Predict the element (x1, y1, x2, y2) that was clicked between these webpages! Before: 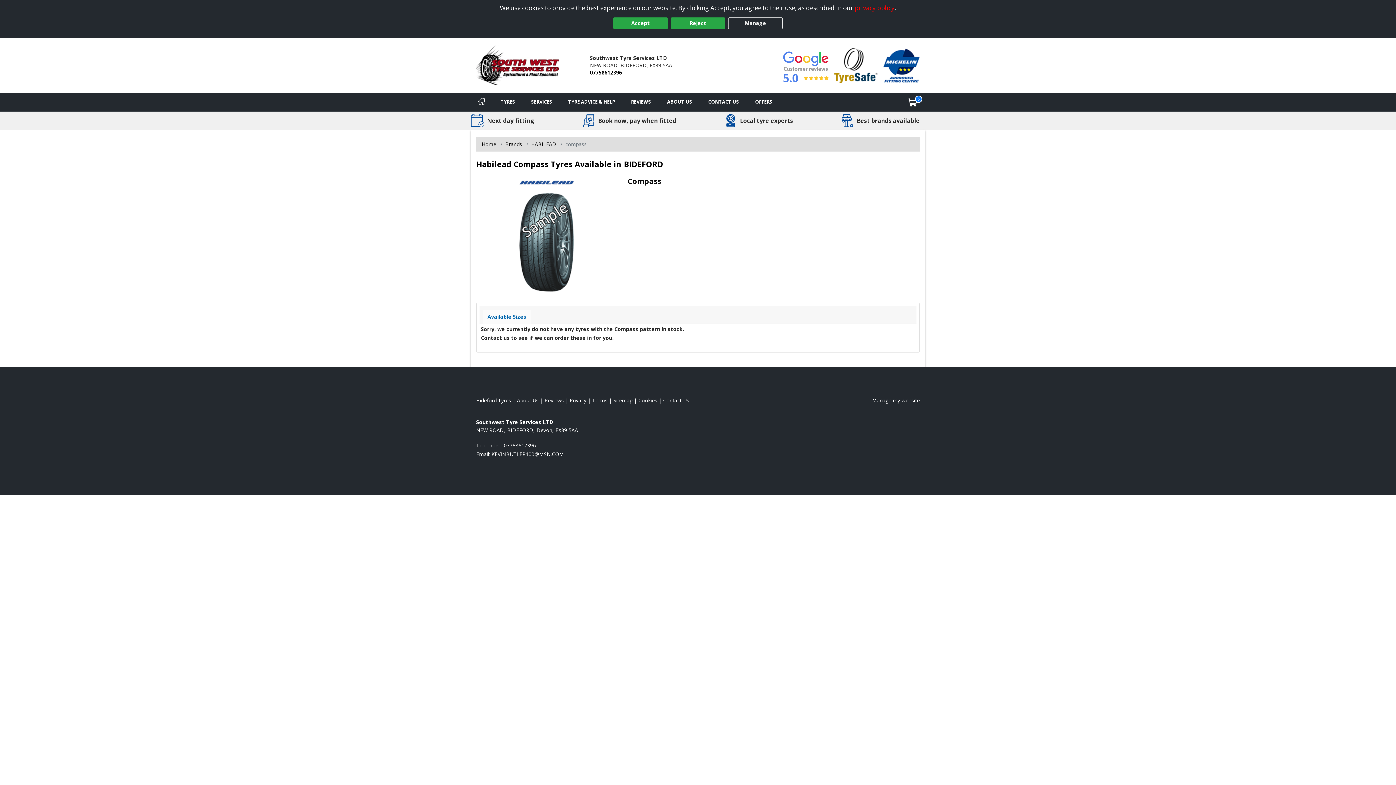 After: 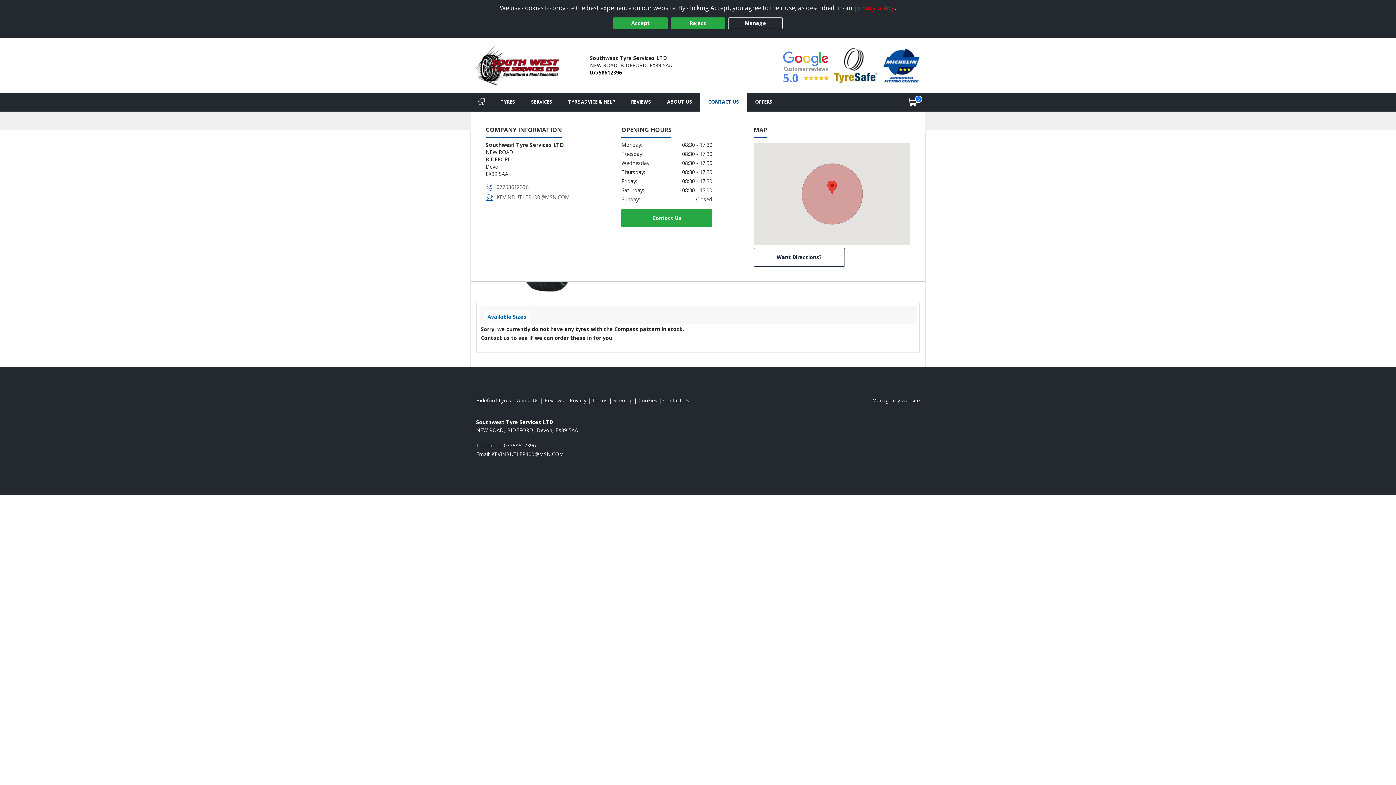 Action: bbox: (700, 92, 747, 111) label: Contact us